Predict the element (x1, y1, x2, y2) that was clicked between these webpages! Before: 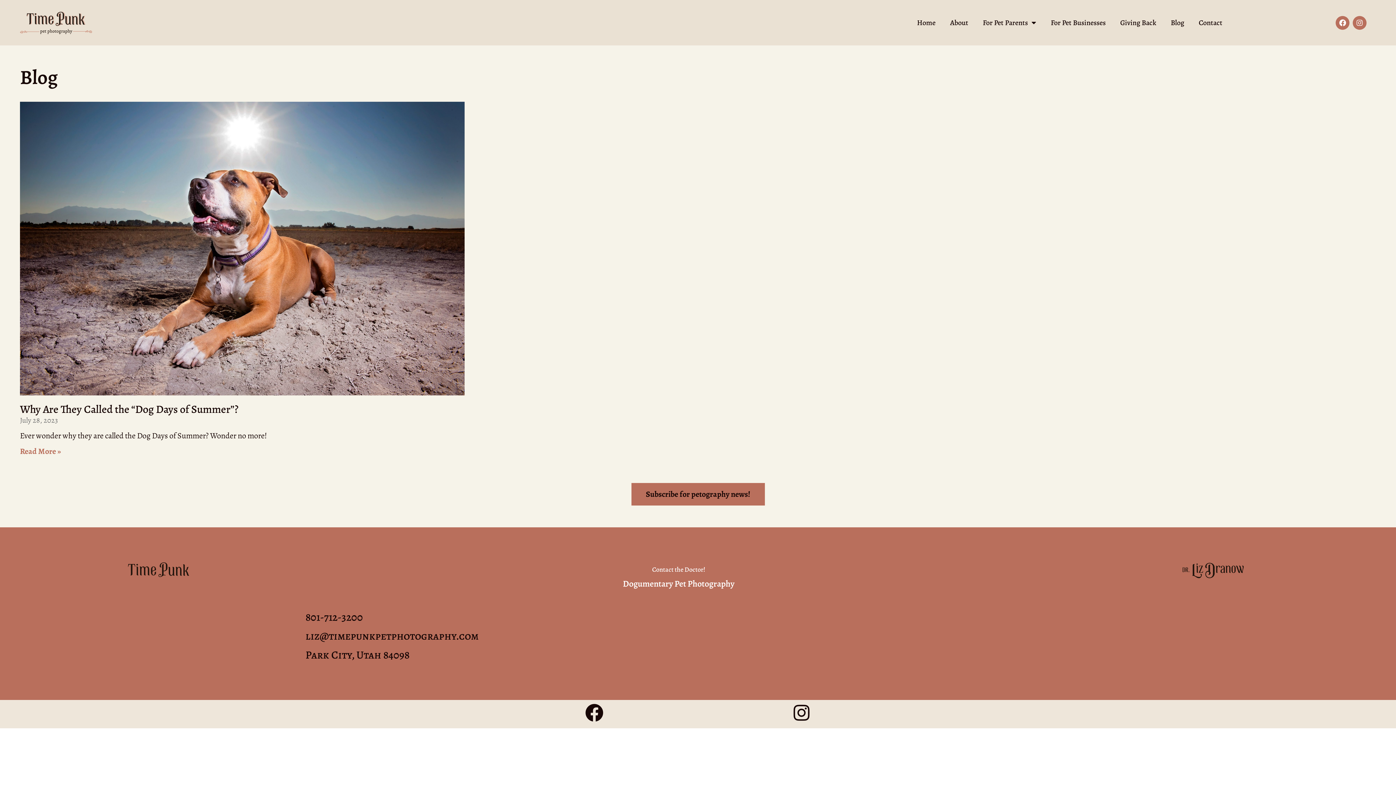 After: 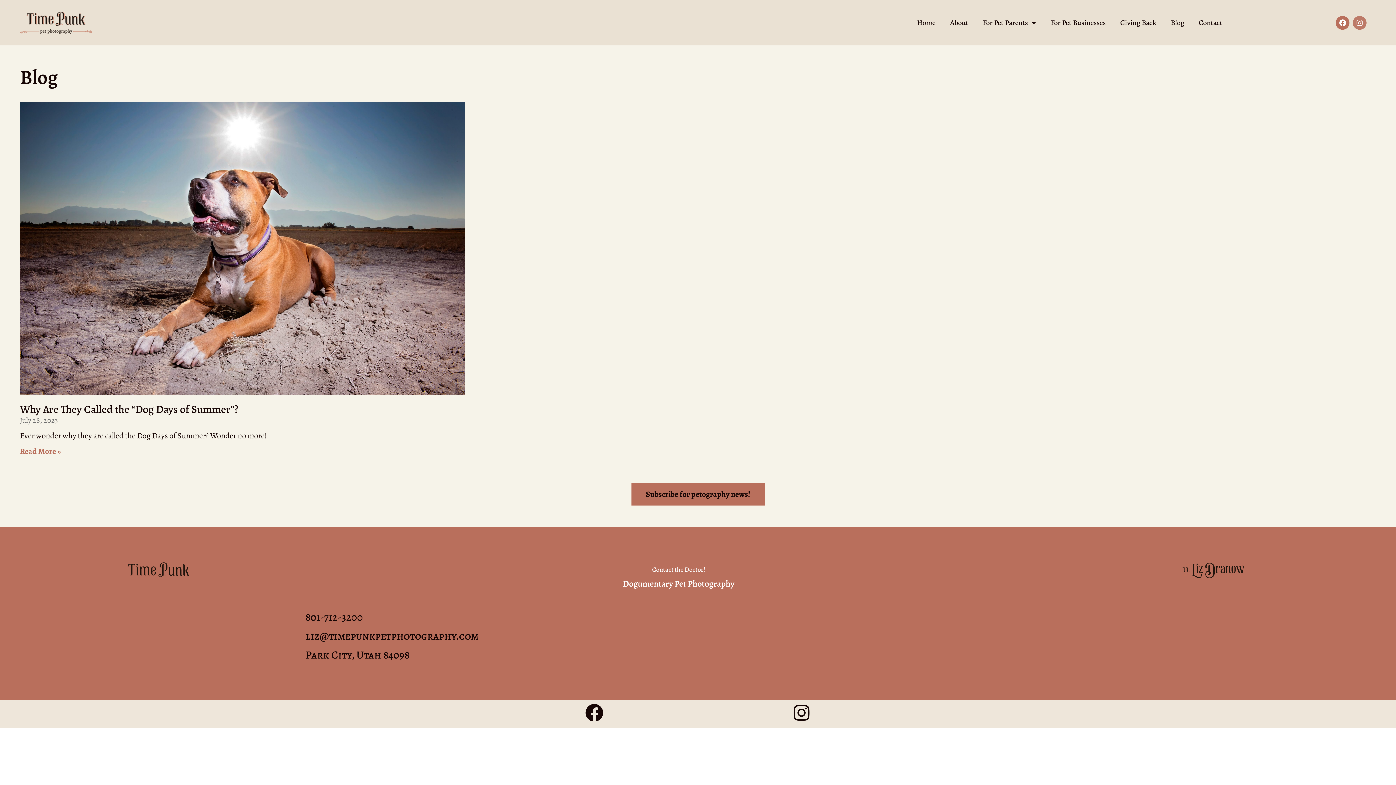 Action: label: Instagram bbox: (1353, 15, 1366, 29)